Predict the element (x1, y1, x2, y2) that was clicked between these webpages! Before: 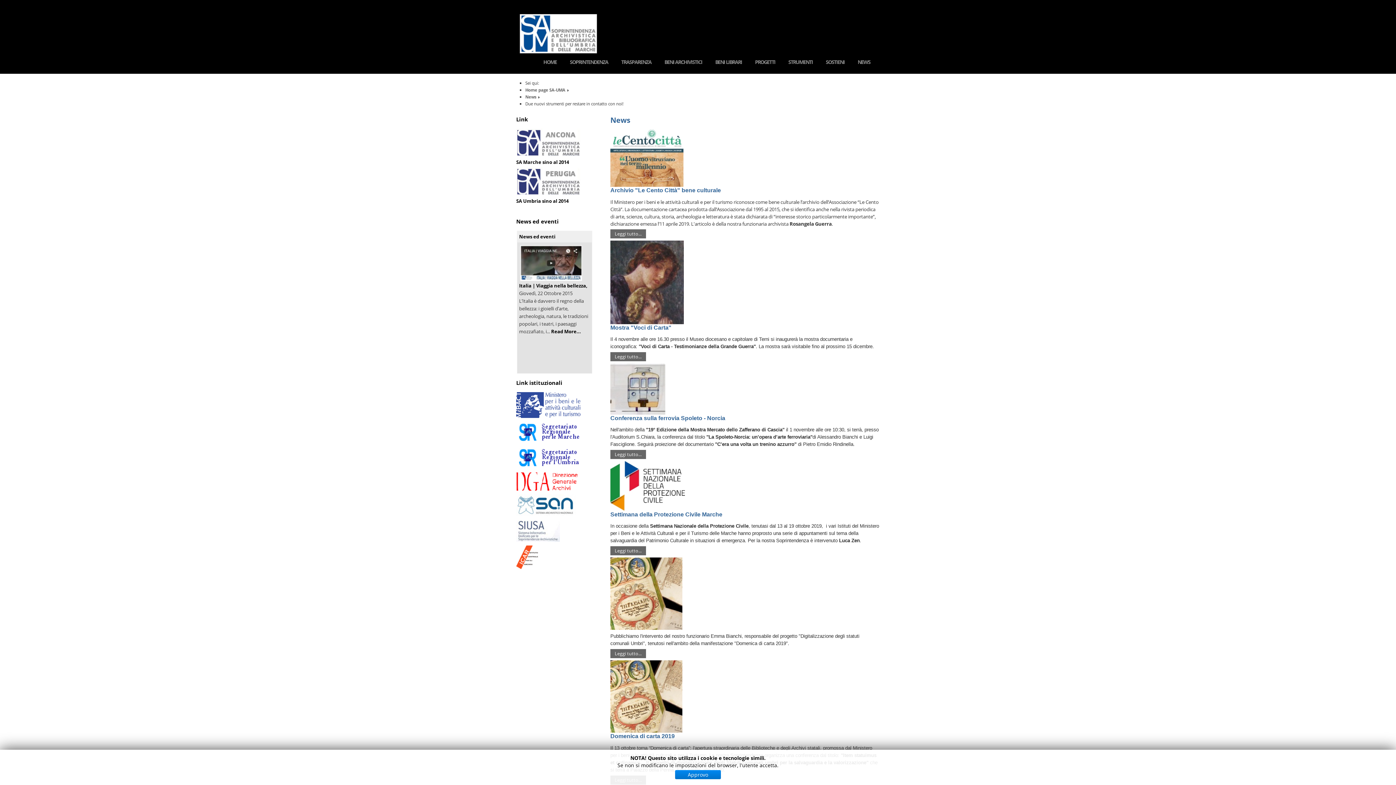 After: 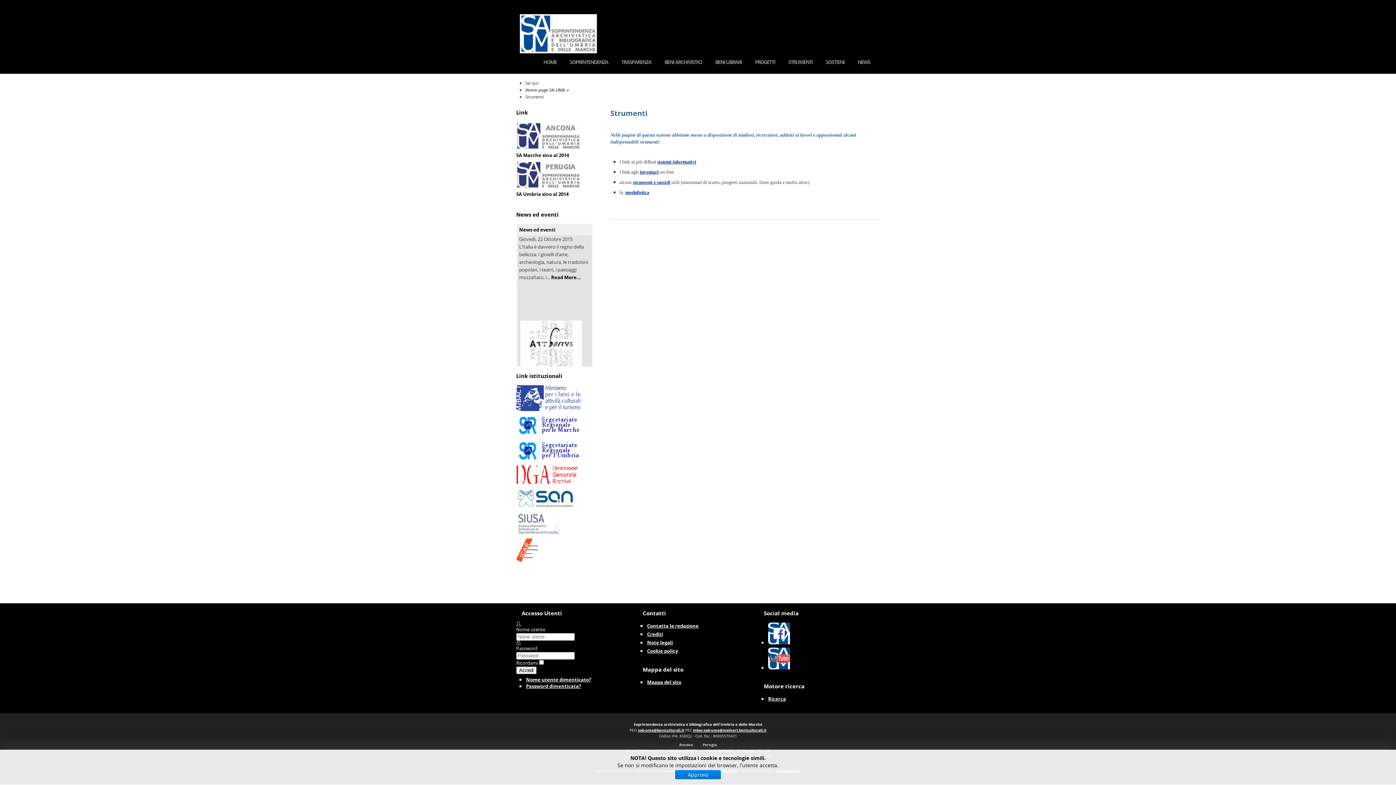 Action: label: STRUMENTI bbox: (788, 58, 813, 72)